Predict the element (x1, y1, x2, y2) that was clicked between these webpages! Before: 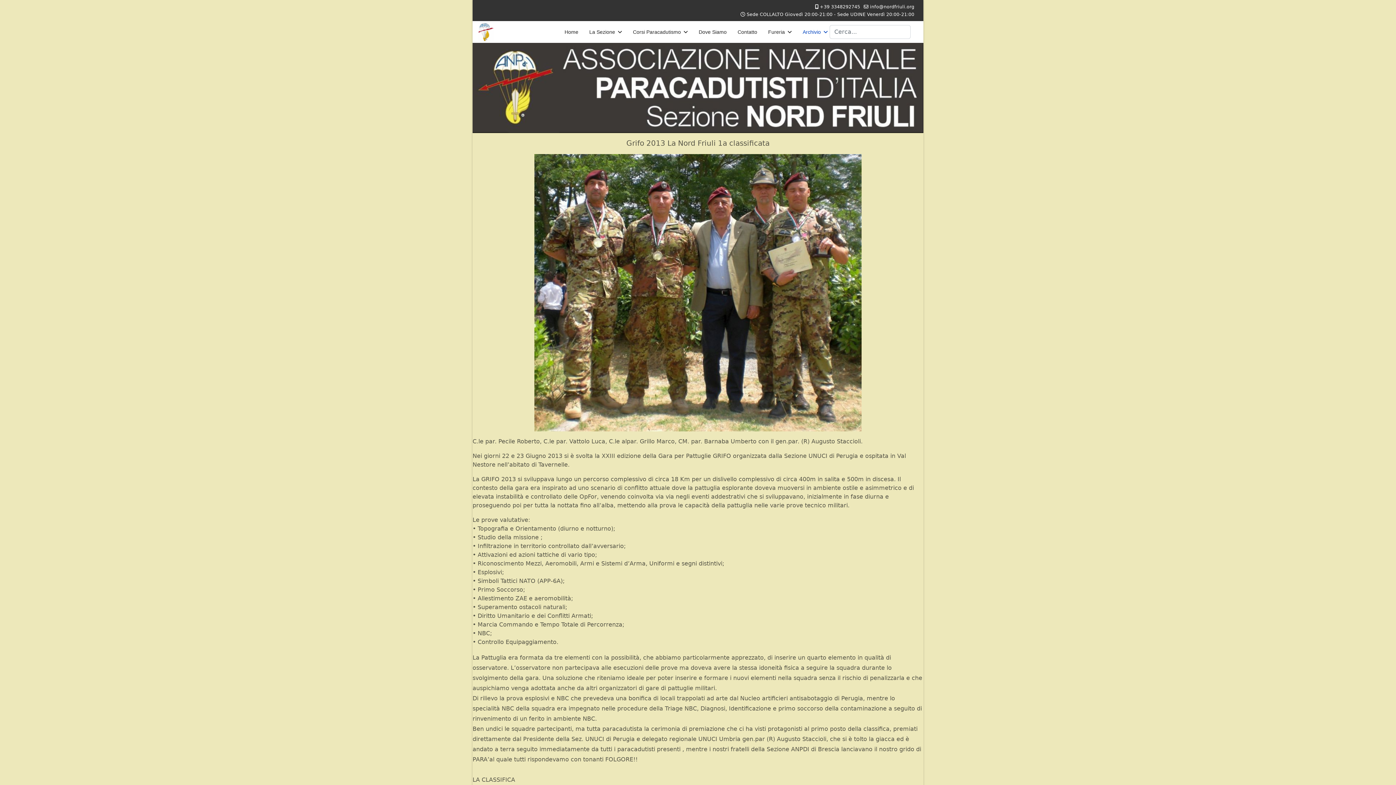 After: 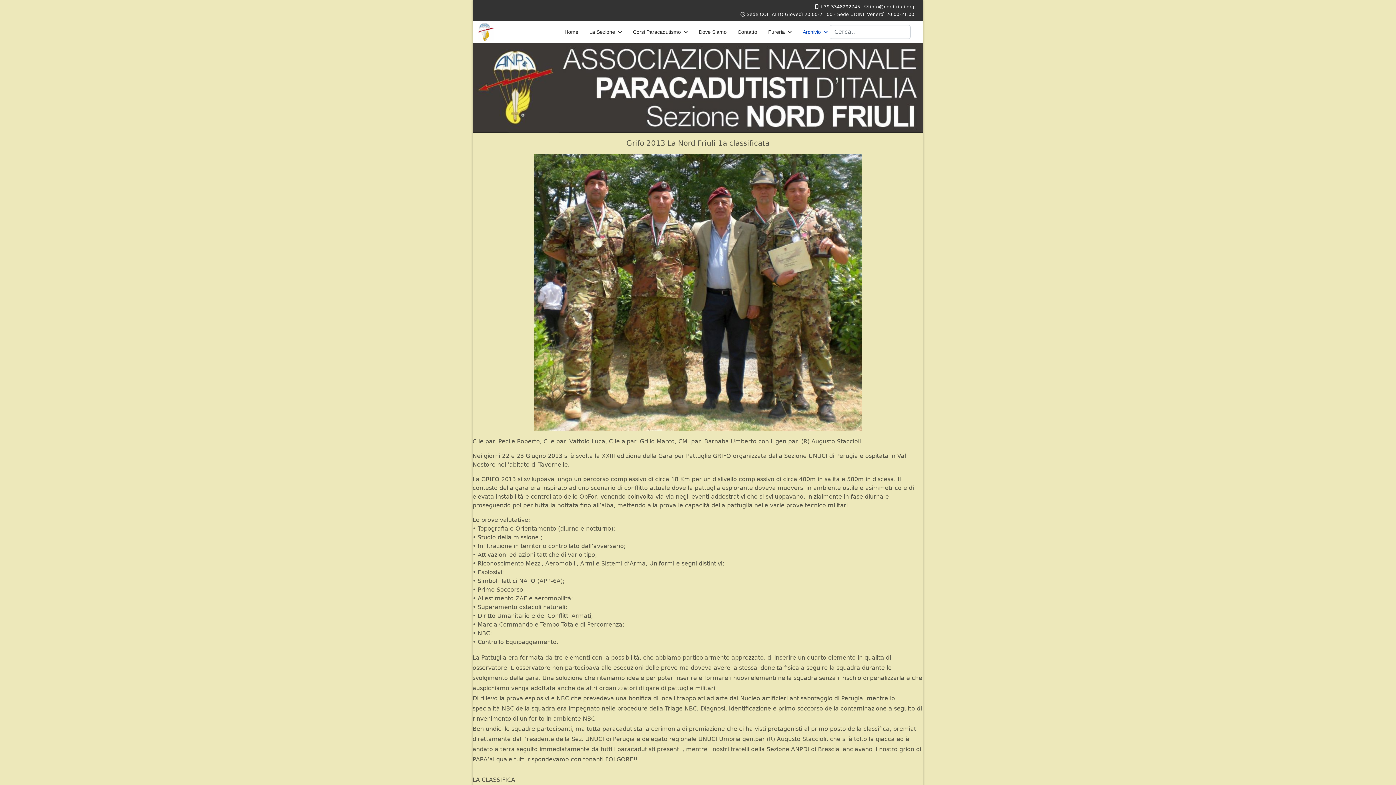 Action: bbox: (870, 4, 914, 9) label: info@nordfriuli.org